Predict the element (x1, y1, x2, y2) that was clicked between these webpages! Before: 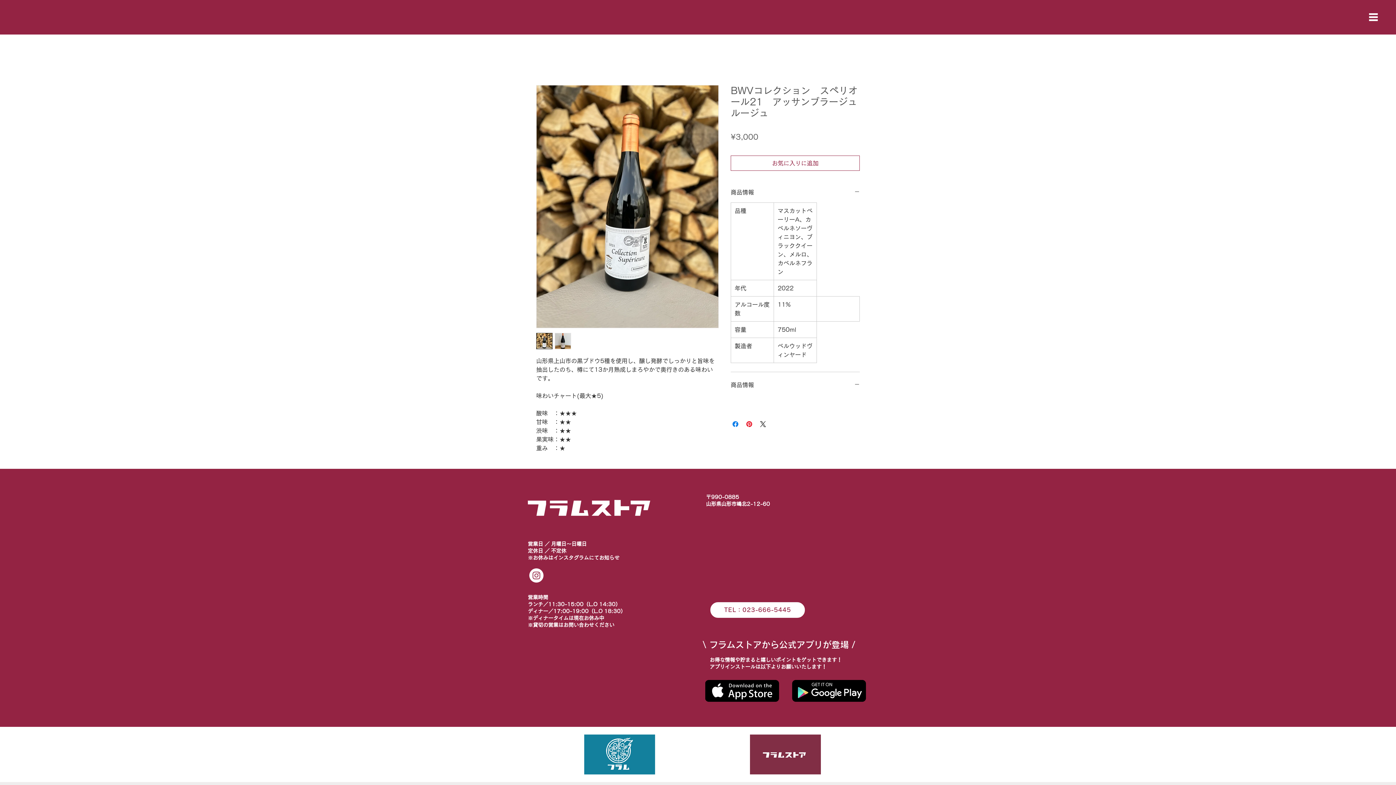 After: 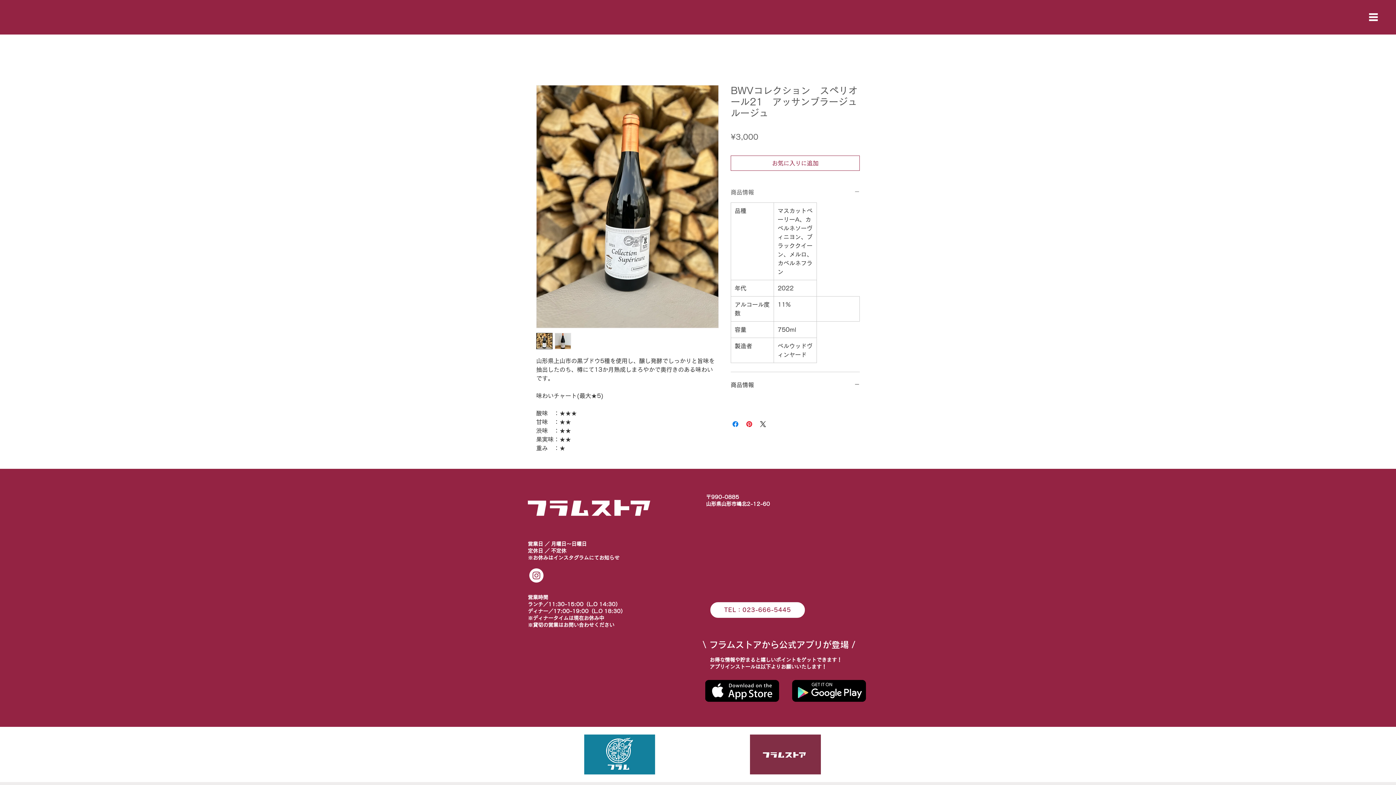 Action: bbox: (730, 188, 860, 196) label: 商品情報